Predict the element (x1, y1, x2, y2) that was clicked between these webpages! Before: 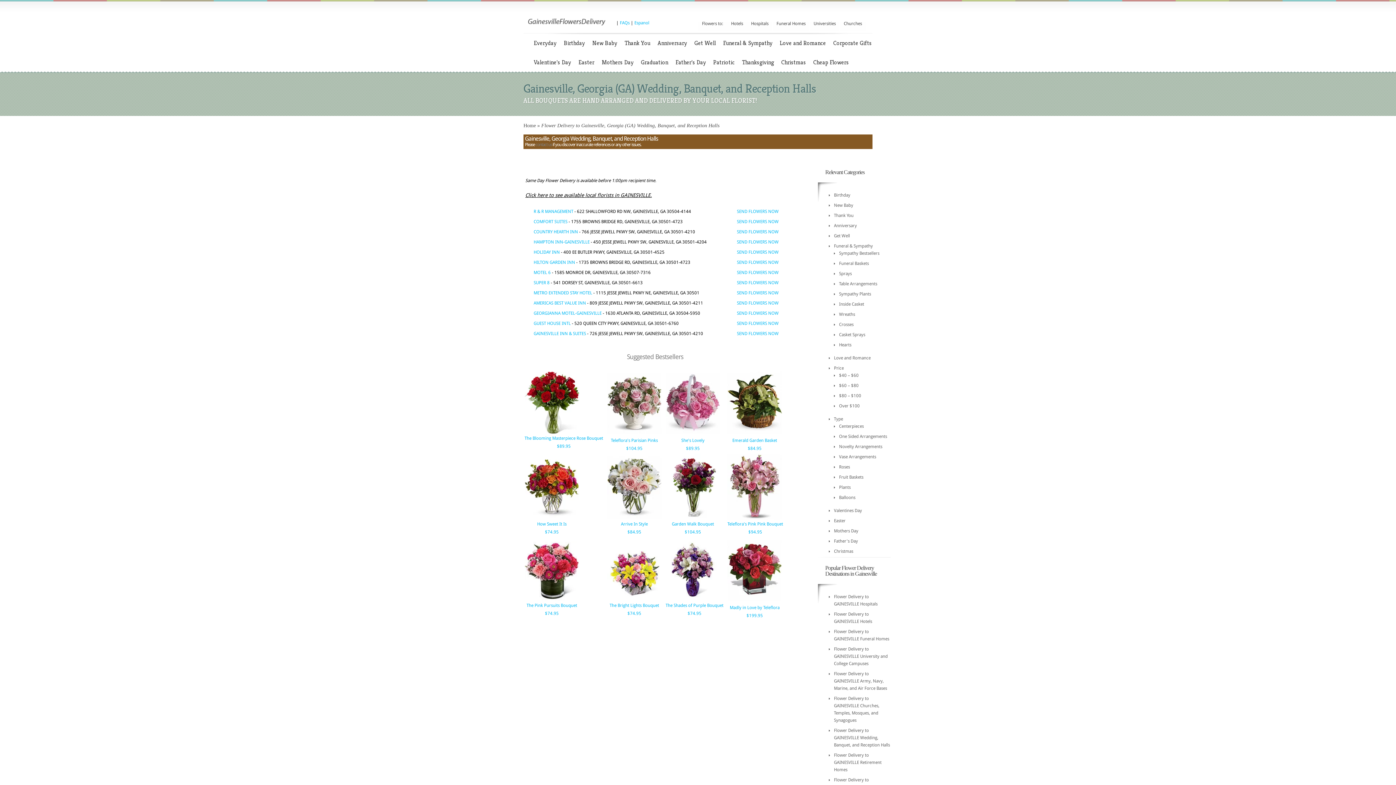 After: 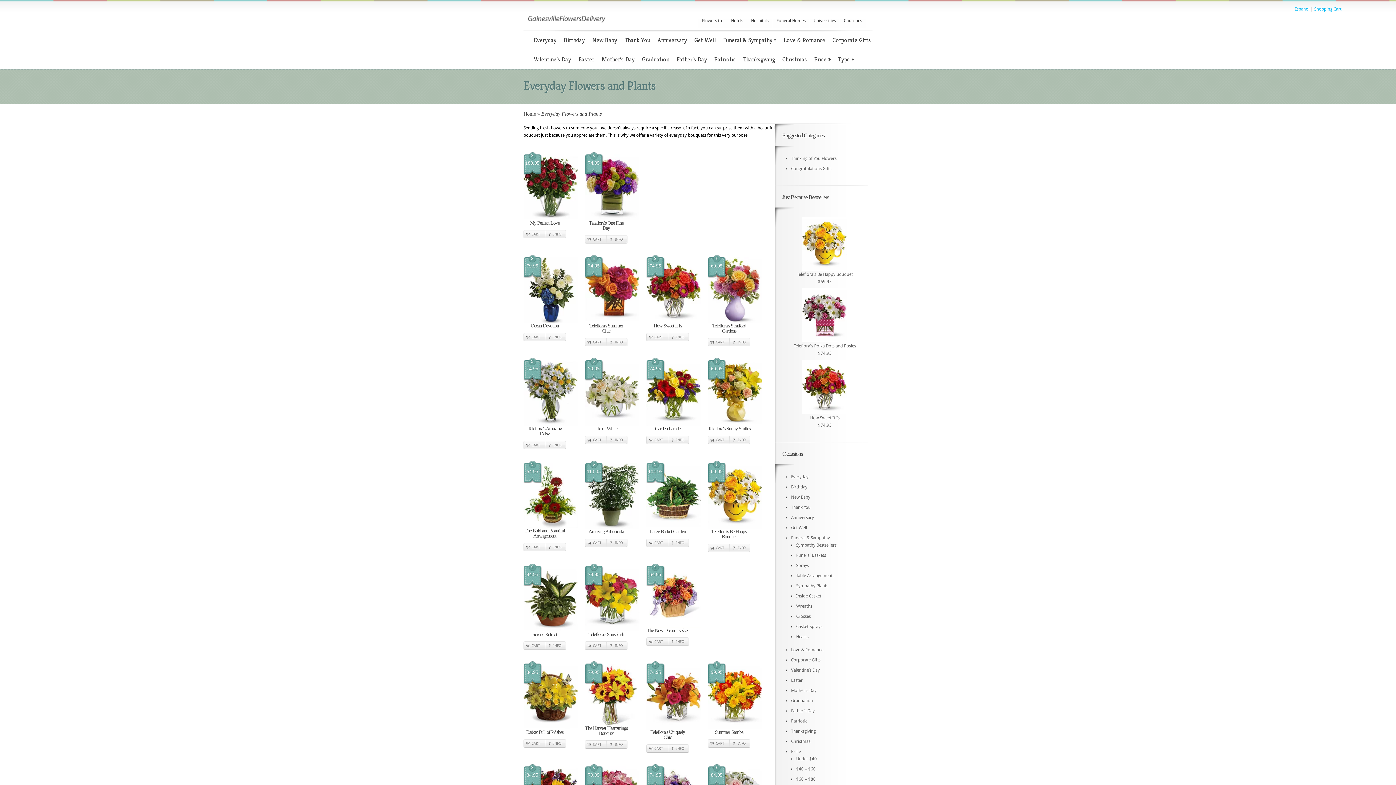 Action: label: Everyday bbox: (530, 33, 560, 52)